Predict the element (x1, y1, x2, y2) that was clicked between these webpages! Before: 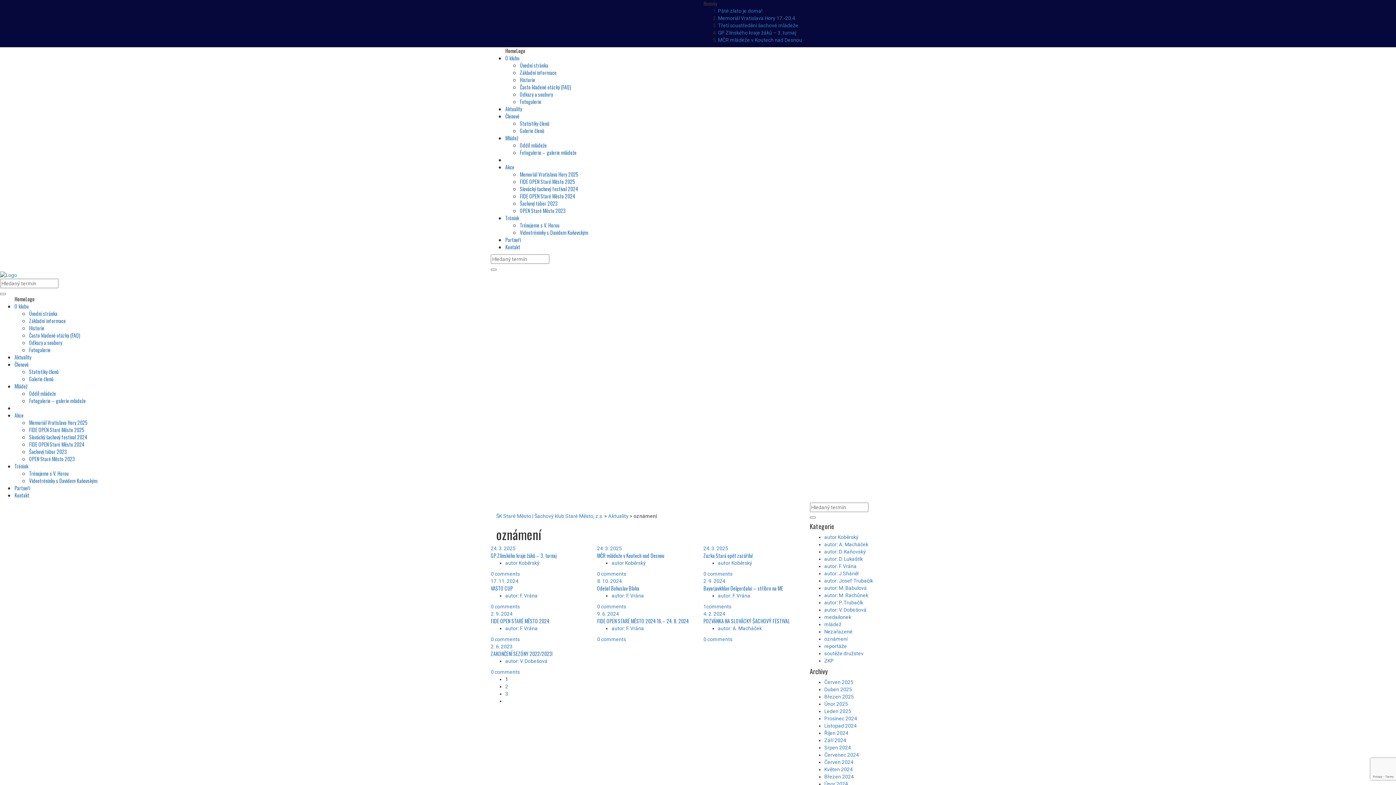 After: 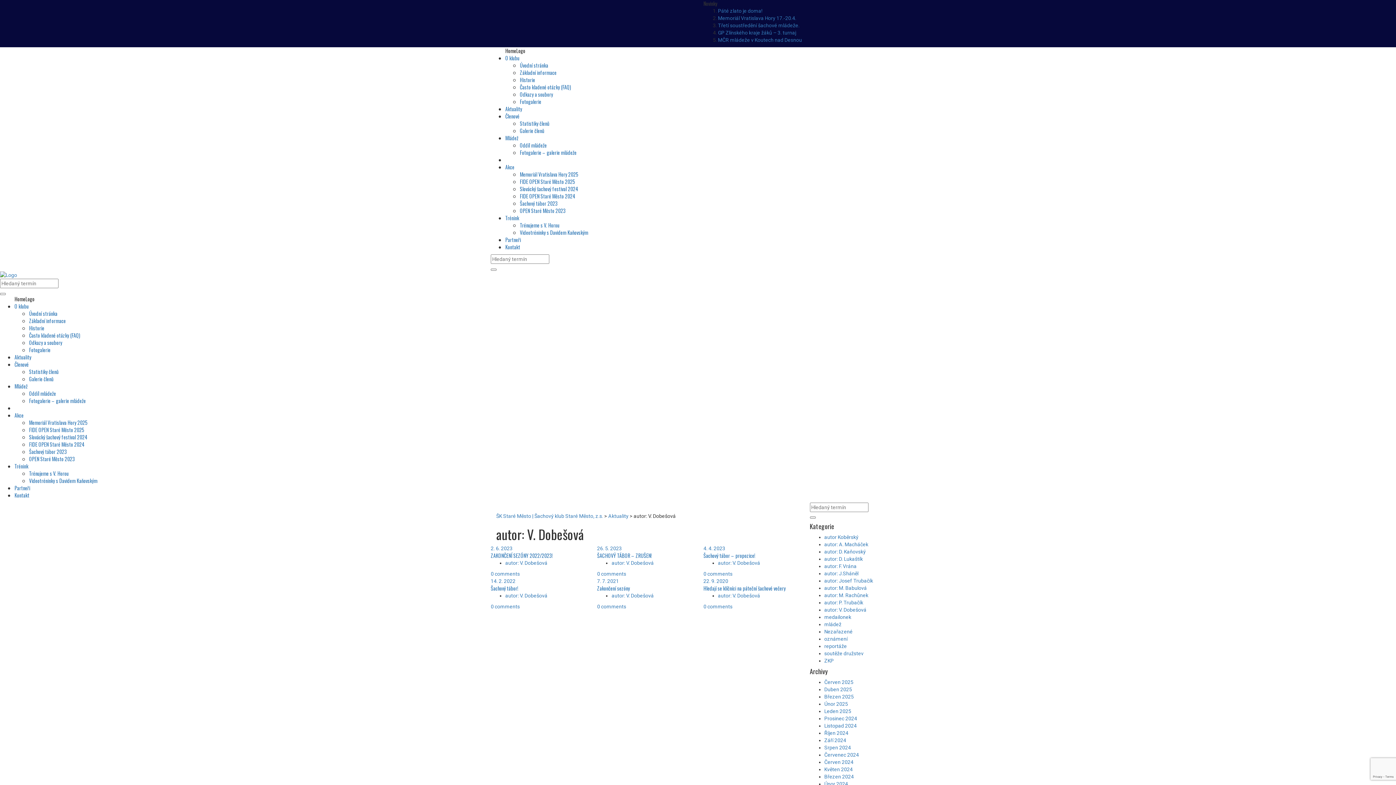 Action: label: autor: V. Dobešová bbox: (505, 658, 547, 664)